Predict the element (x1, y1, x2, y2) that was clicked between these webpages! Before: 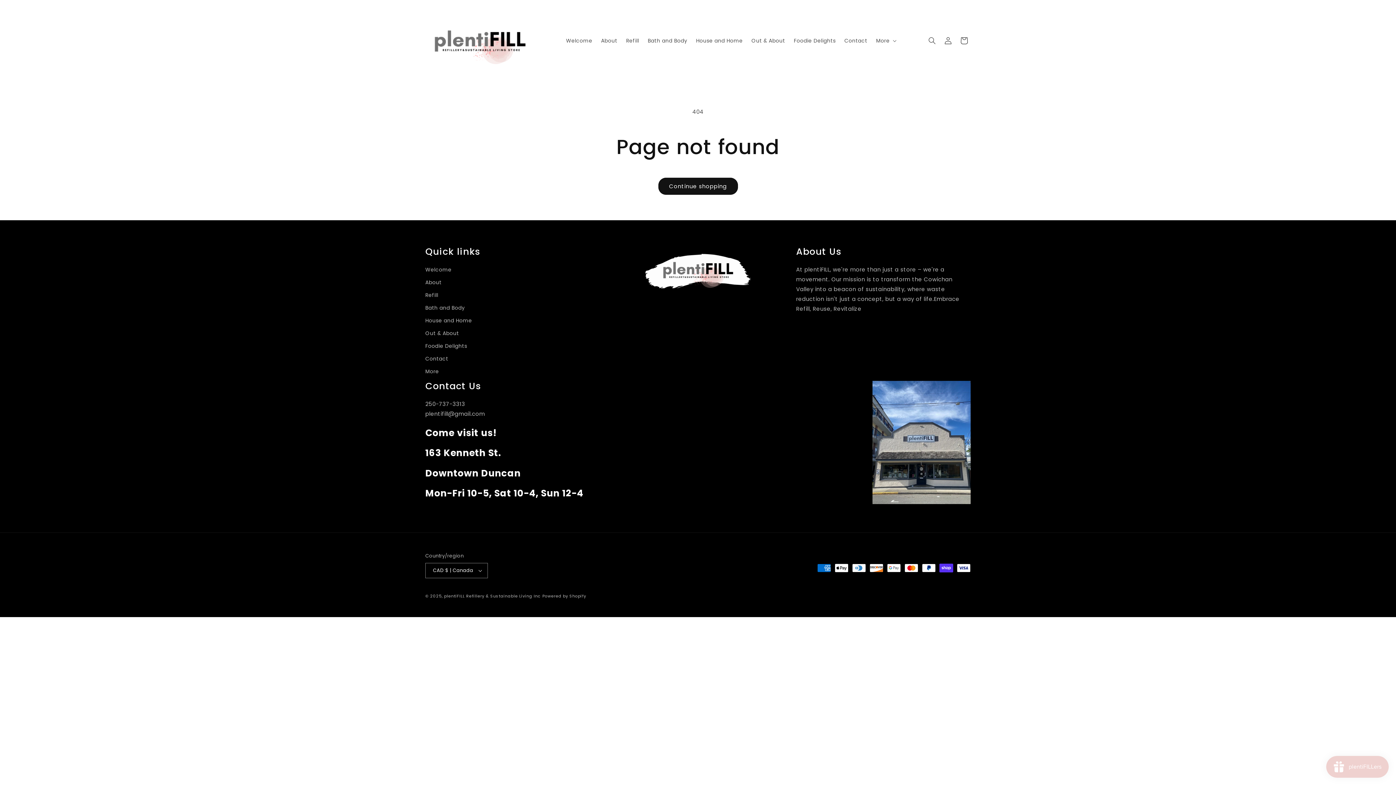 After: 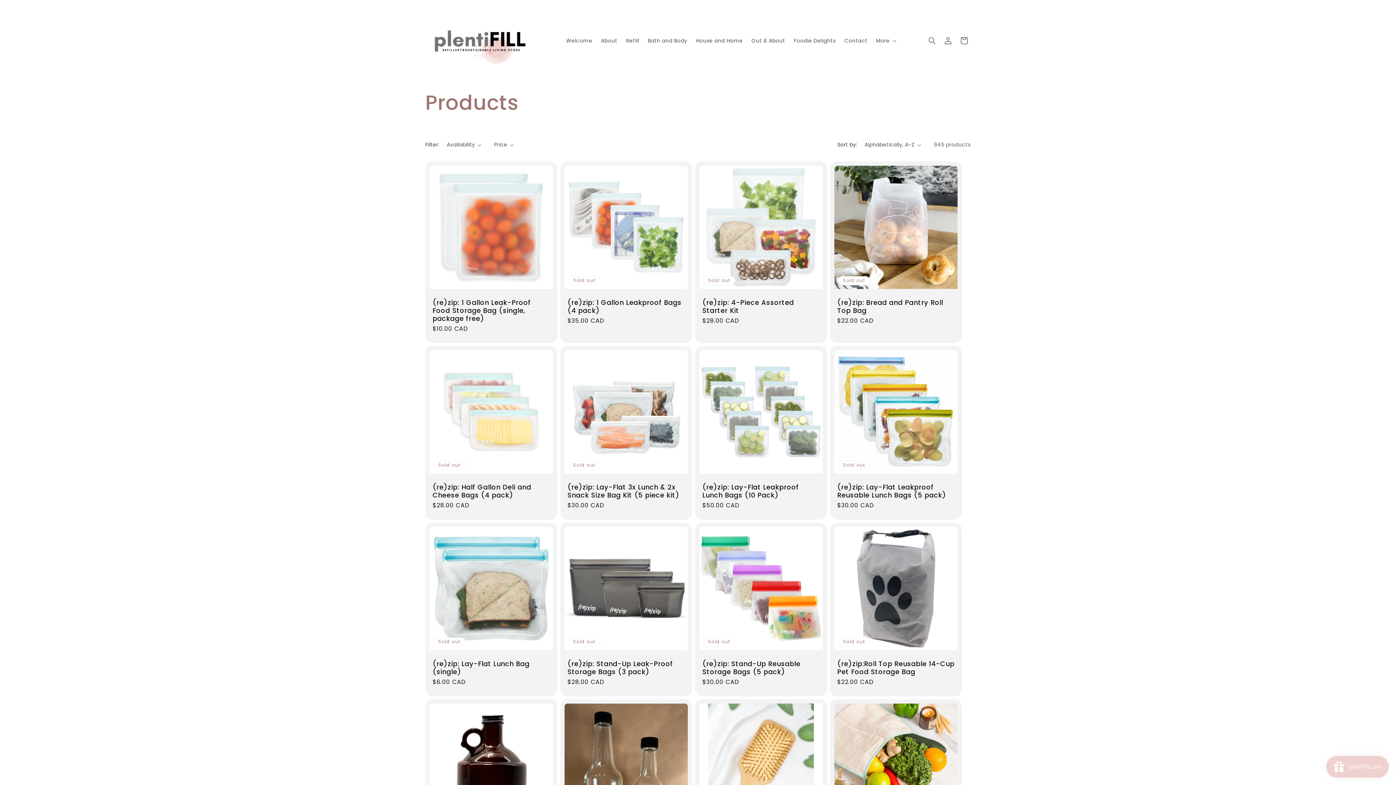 Action: bbox: (658, 177, 738, 194) label: Continue shopping